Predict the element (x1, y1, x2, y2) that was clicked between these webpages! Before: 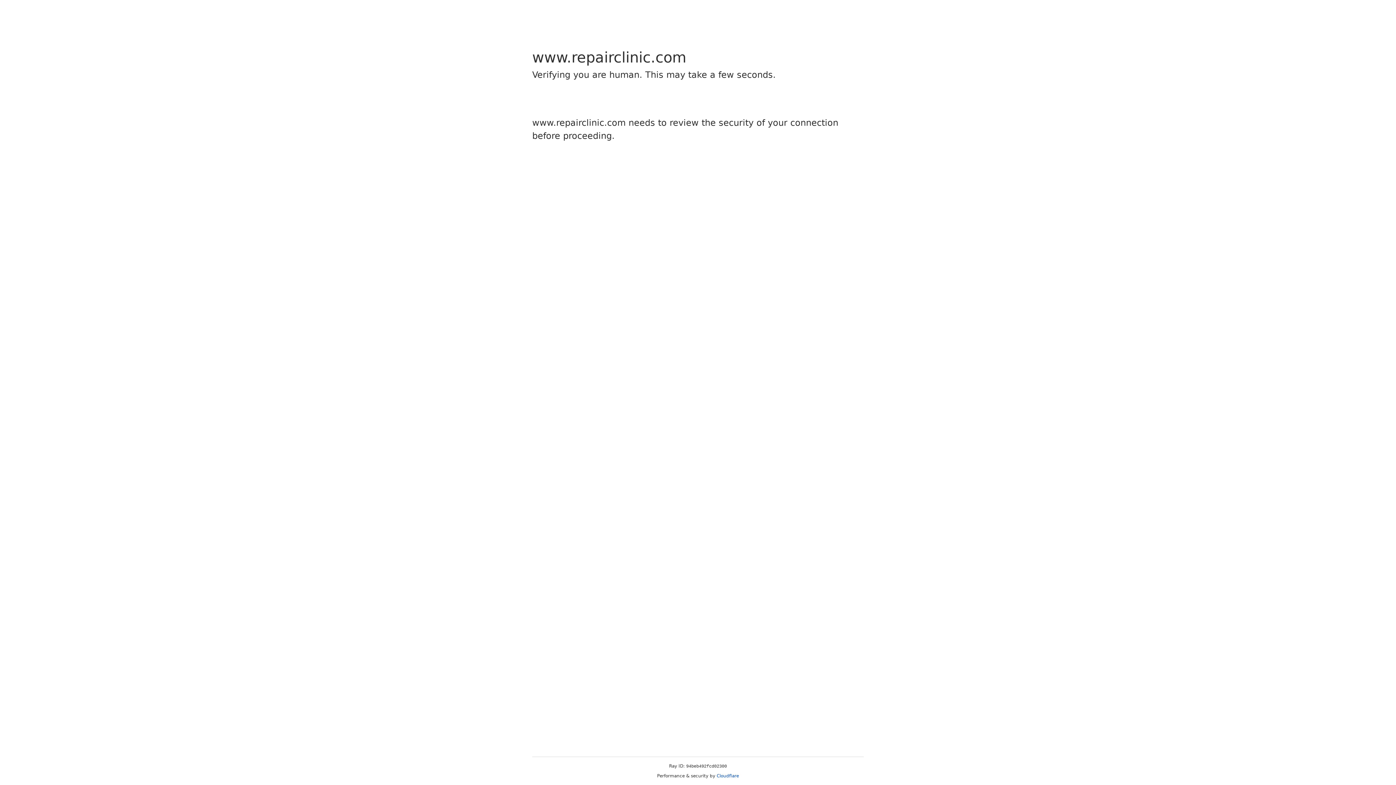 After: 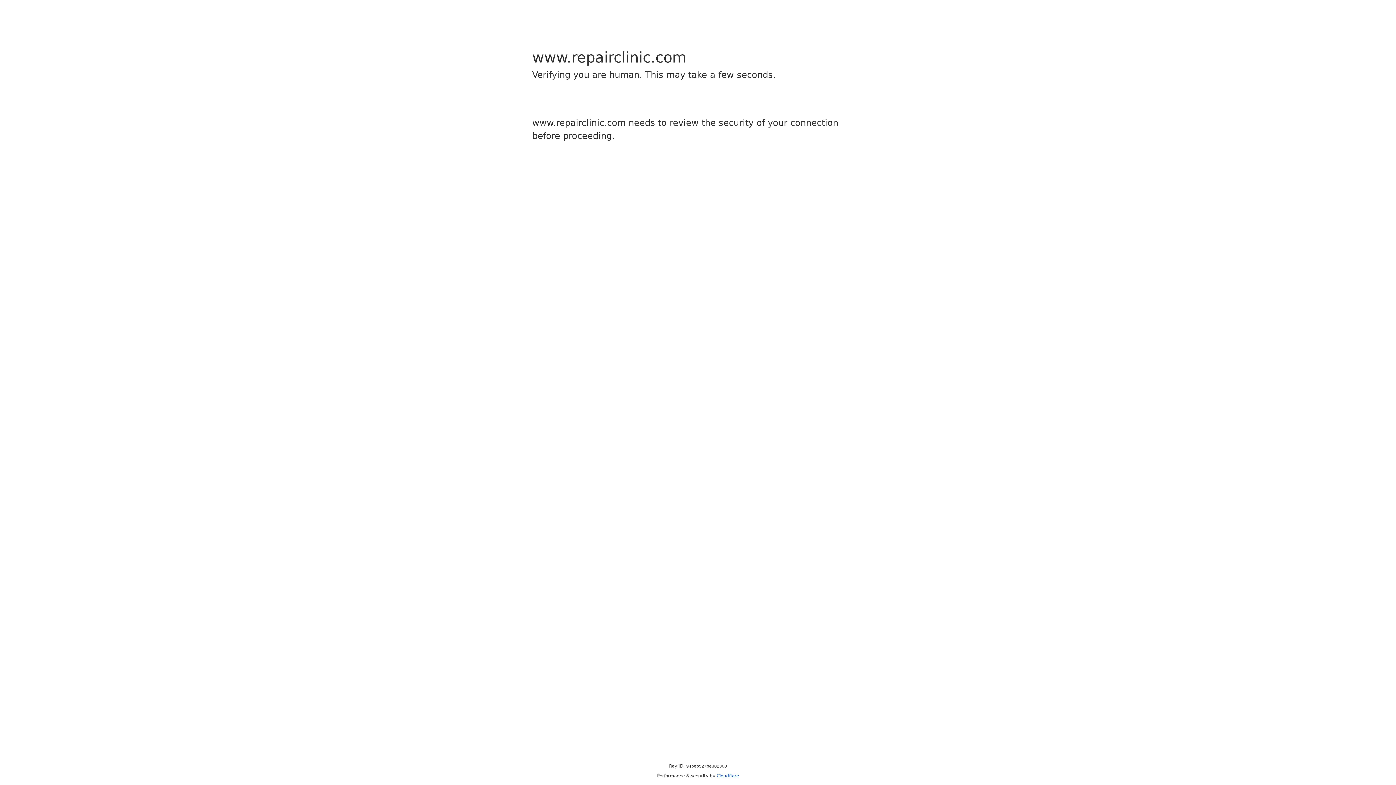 Action: bbox: (716, 773, 739, 778) label: Cloudflare